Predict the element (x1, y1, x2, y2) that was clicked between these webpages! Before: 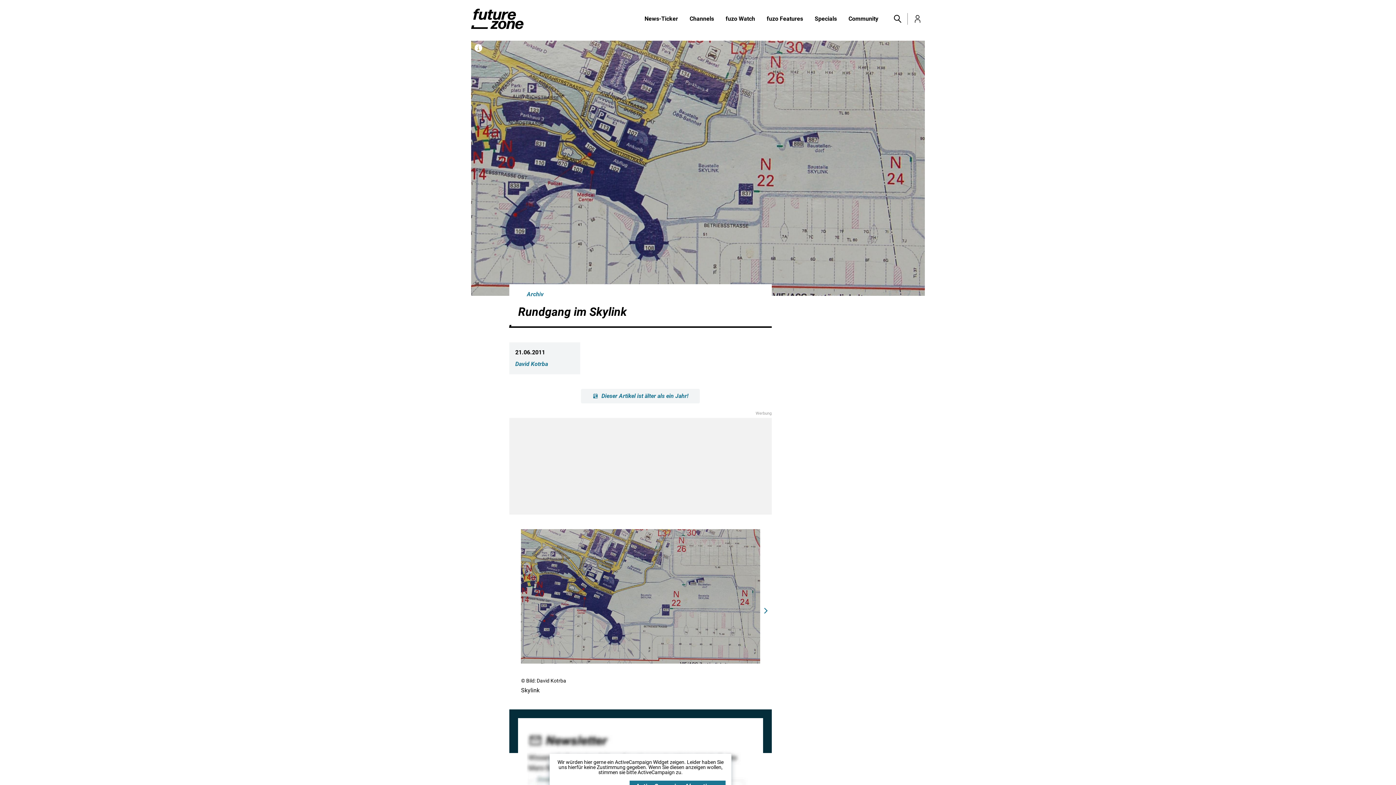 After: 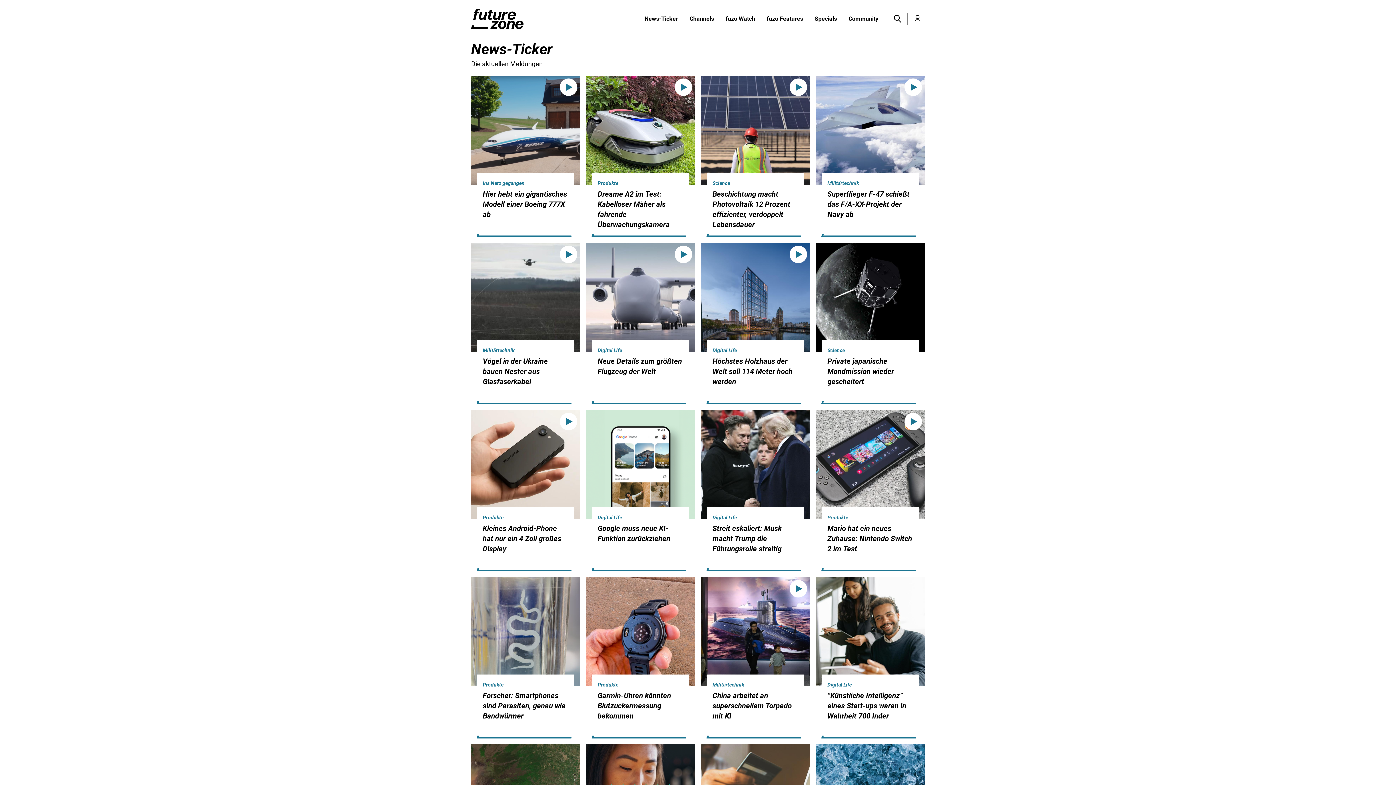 Action: bbox: (638, 14, 684, 23) label: News-Ticker